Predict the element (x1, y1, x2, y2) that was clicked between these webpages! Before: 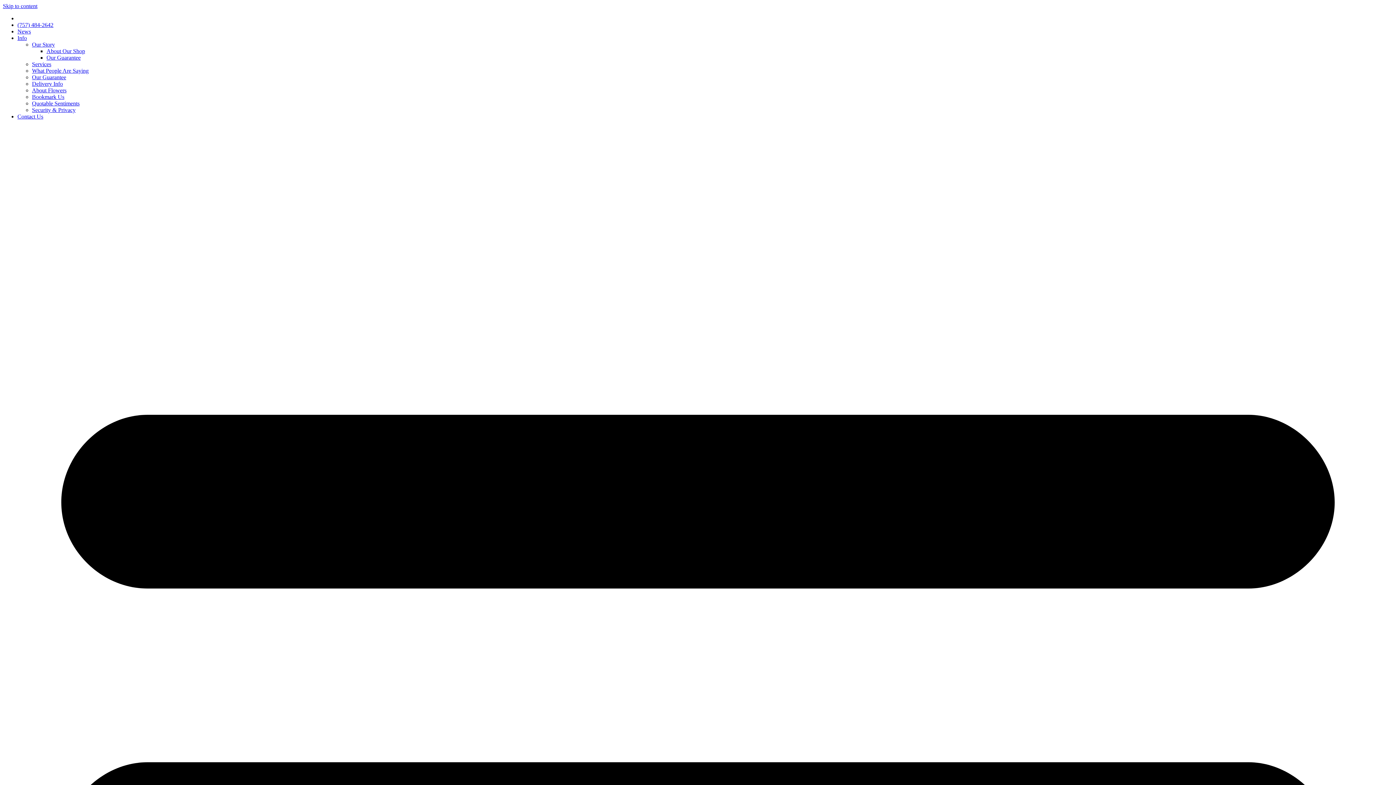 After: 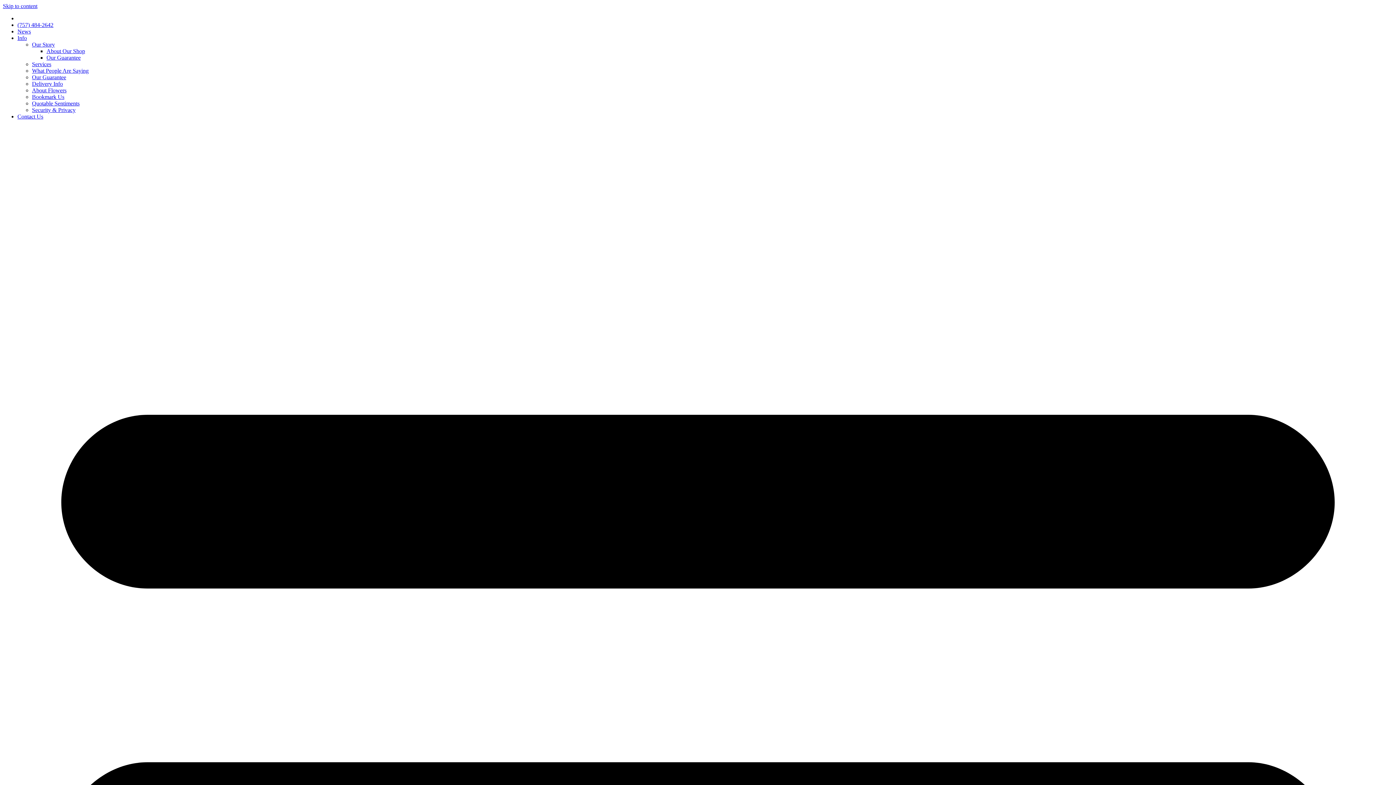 Action: bbox: (32, 100, 79, 106) label: Quotable Sentiments